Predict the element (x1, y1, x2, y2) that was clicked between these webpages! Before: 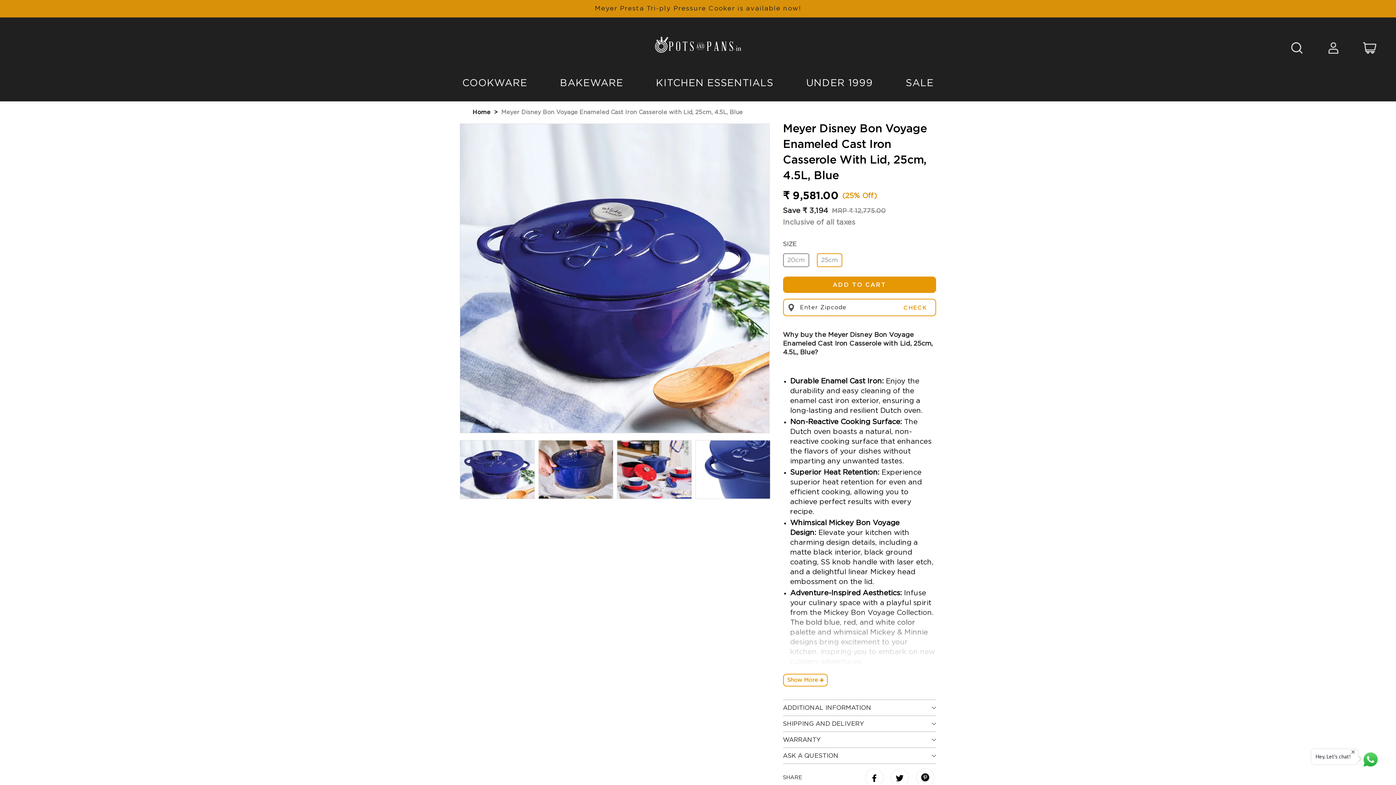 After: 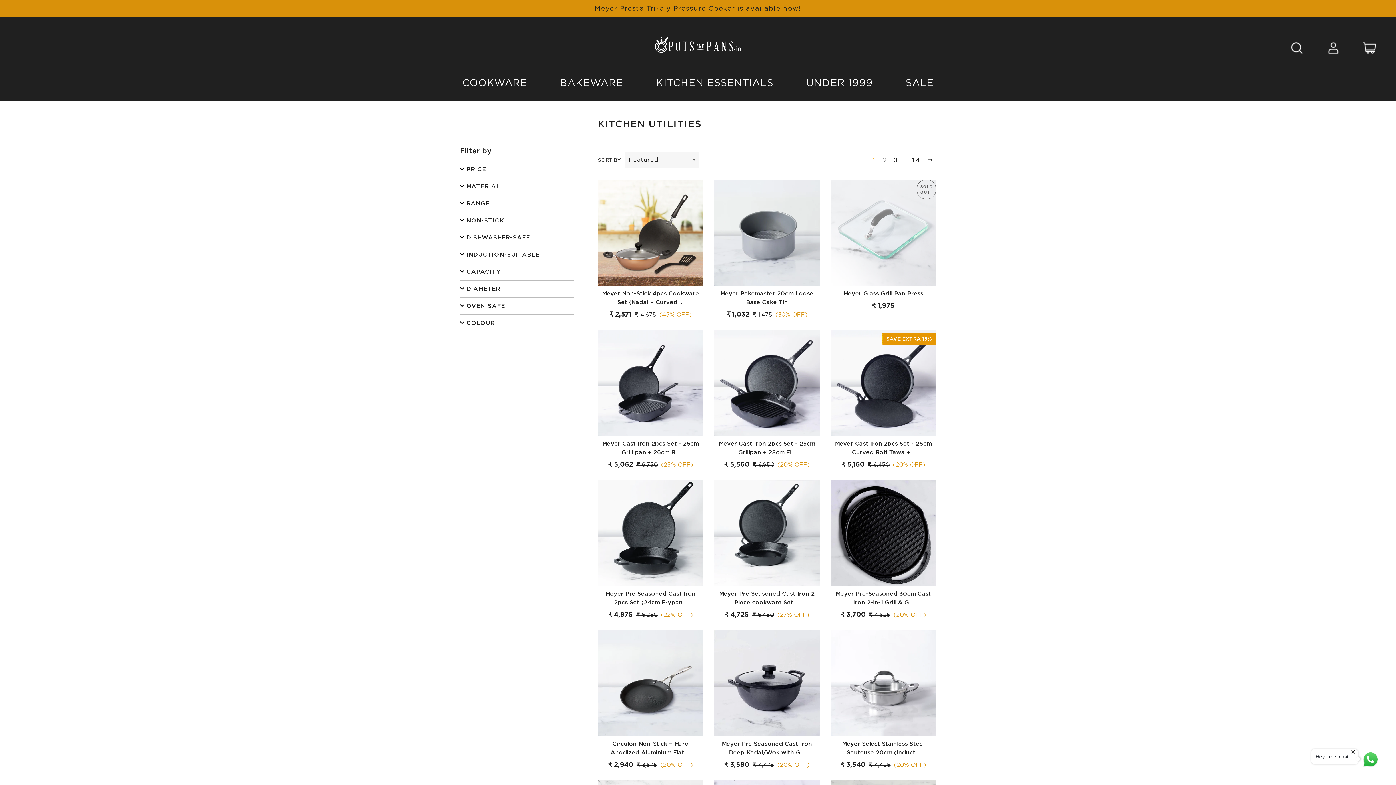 Action: bbox: (639, 65, 790, 101) label: KITCHEN ESSENTIALS